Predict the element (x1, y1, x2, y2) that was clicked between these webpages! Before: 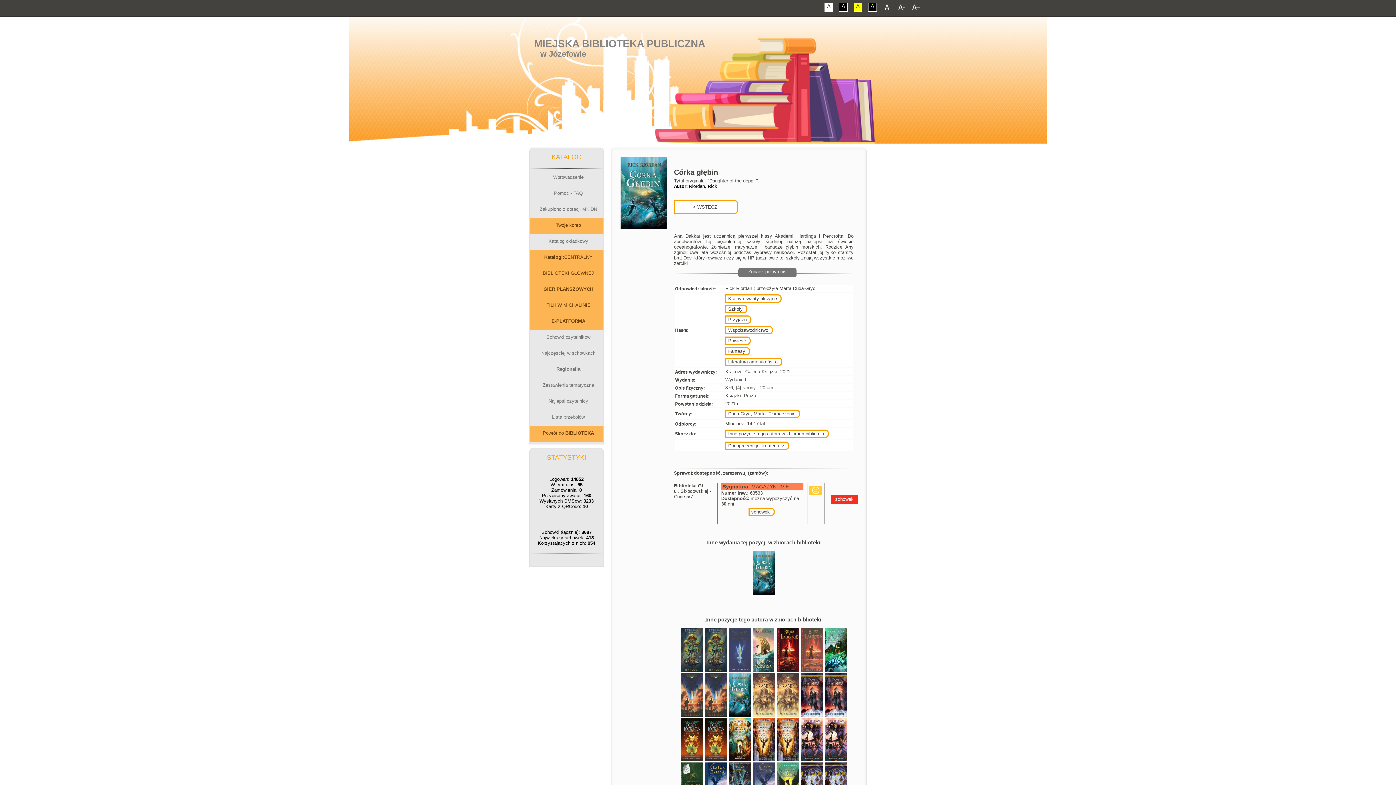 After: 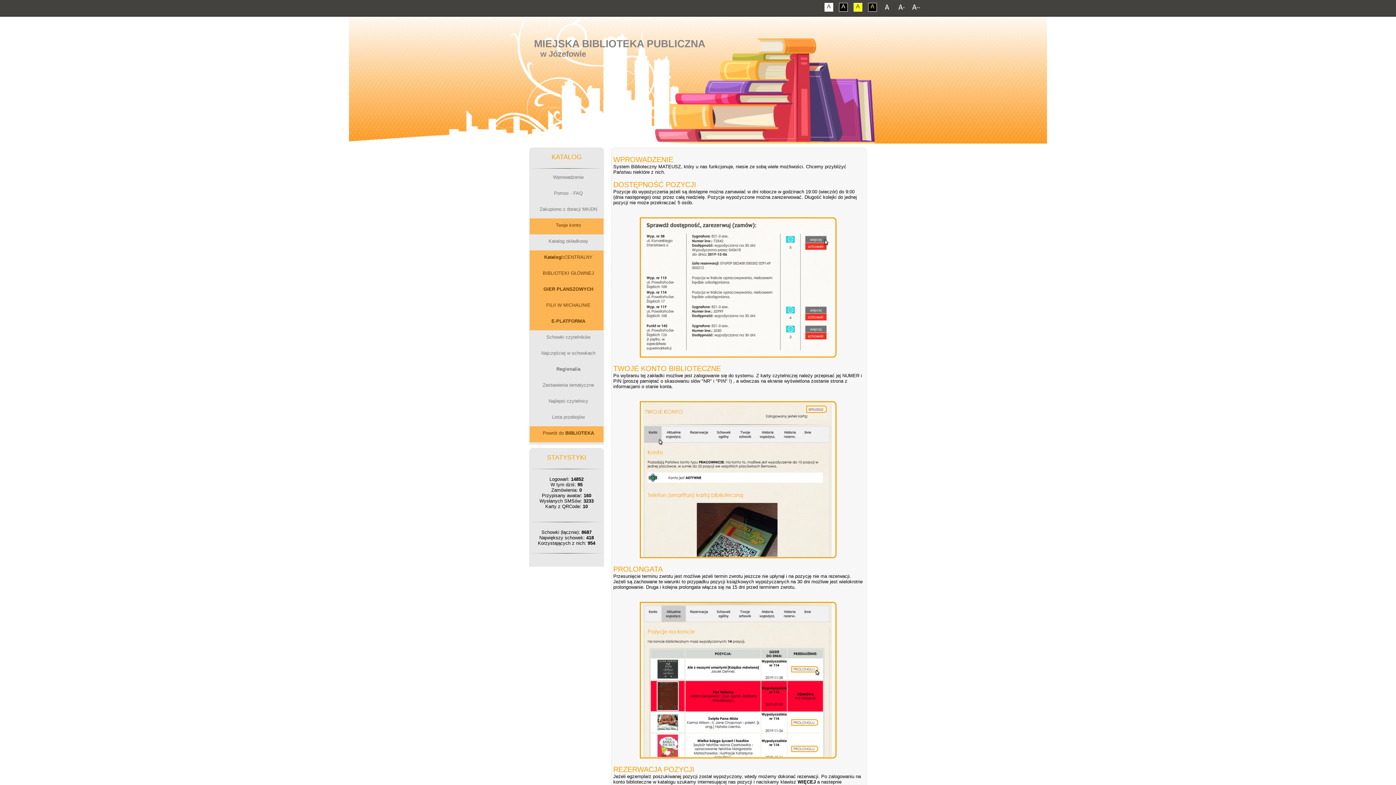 Action: label: Wprowadzenie bbox: (529, 170, 603, 186)